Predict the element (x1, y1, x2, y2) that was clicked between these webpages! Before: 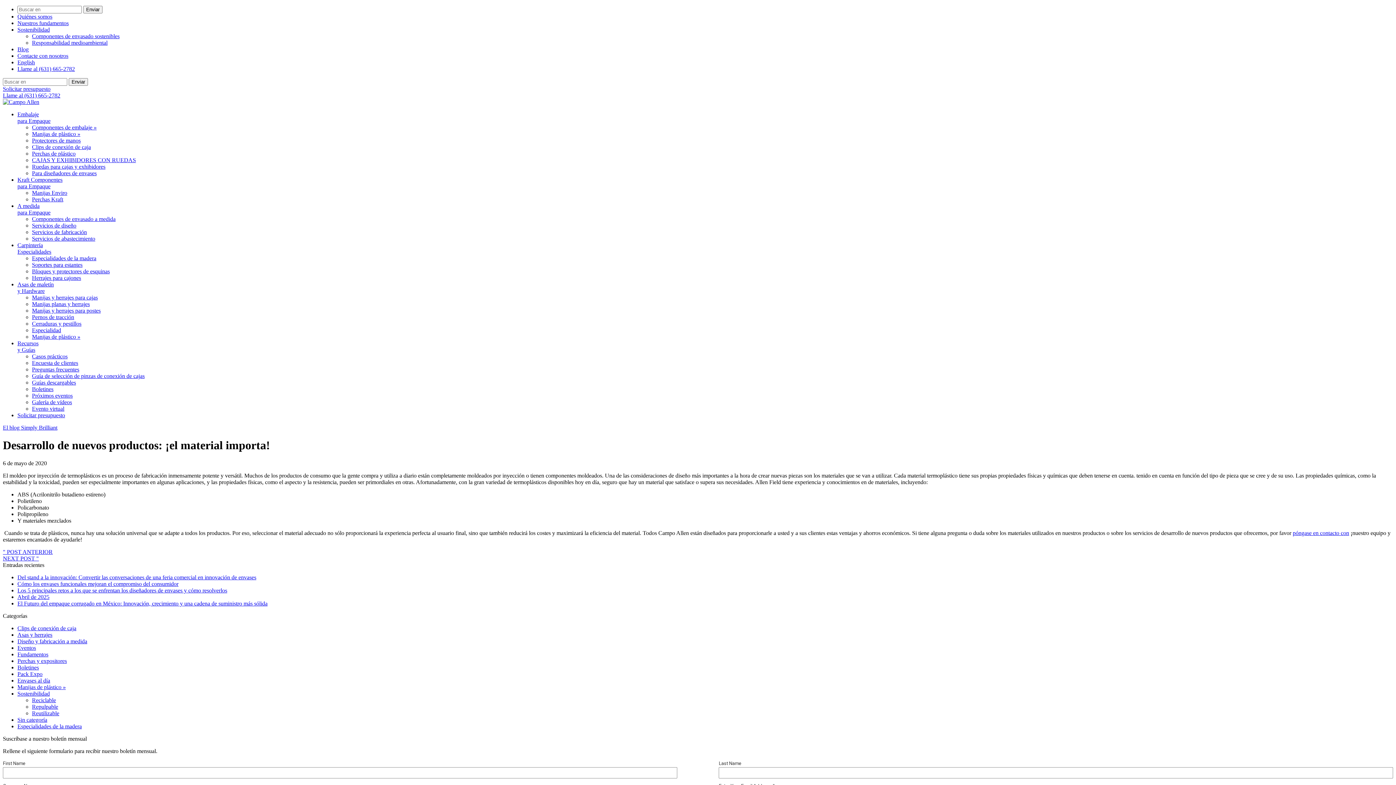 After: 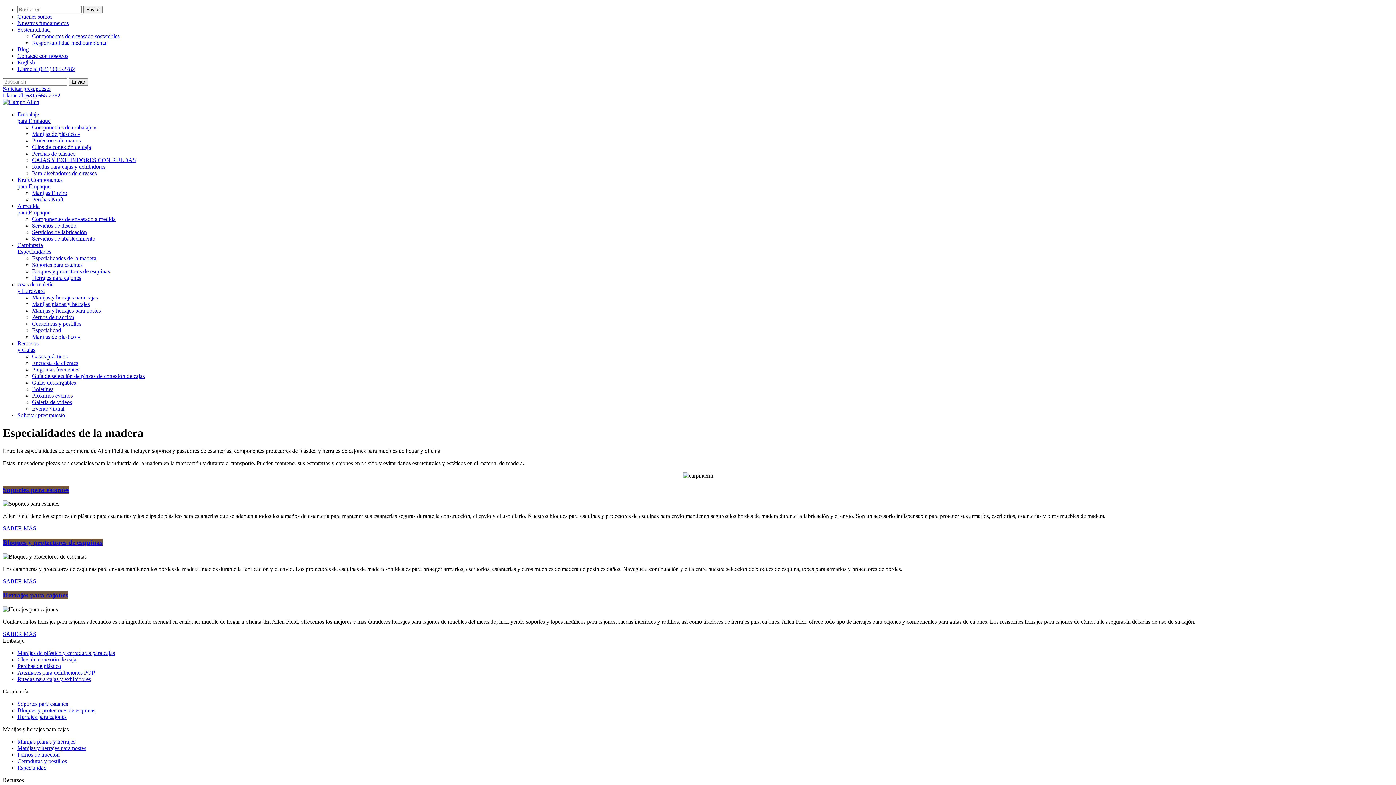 Action: label: Carpintería
Especialidades bbox: (17, 242, 51, 254)